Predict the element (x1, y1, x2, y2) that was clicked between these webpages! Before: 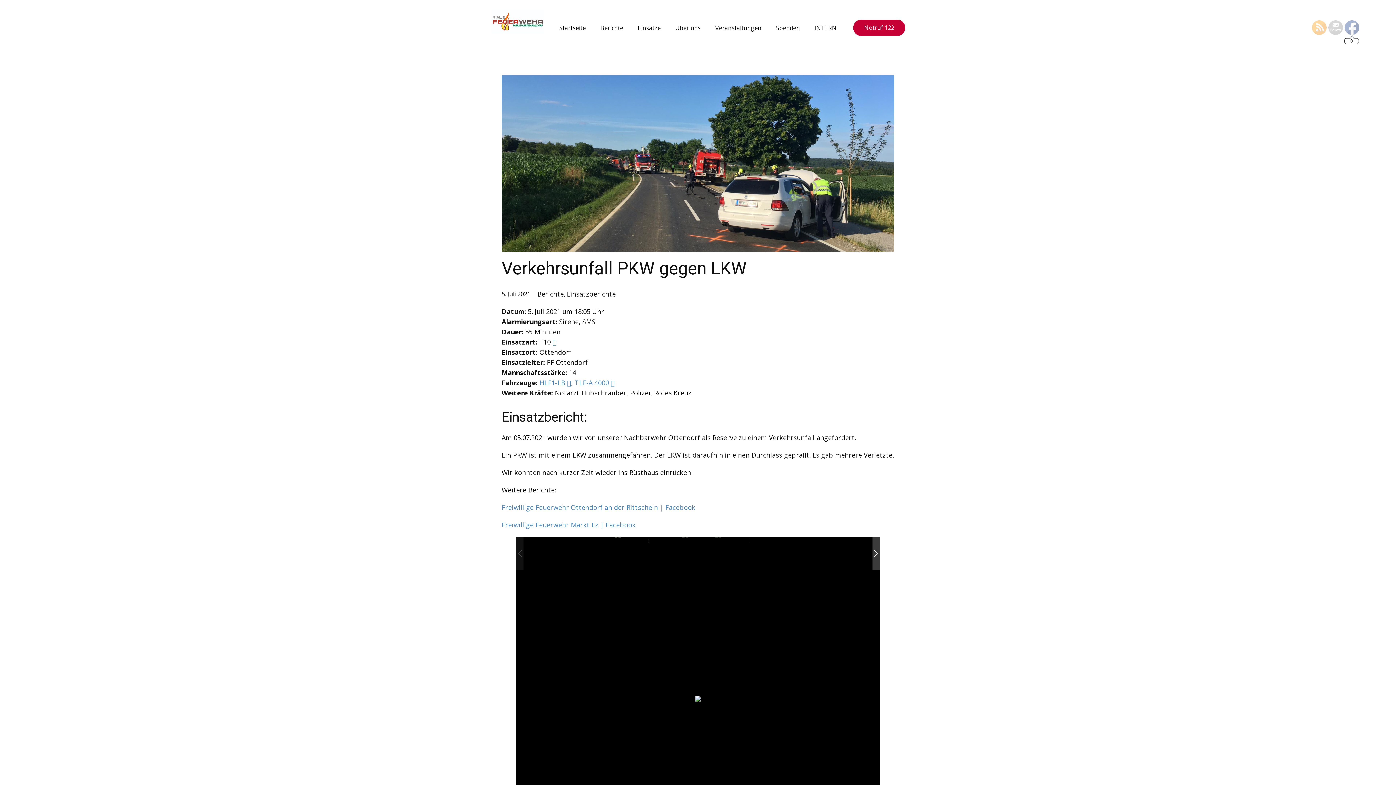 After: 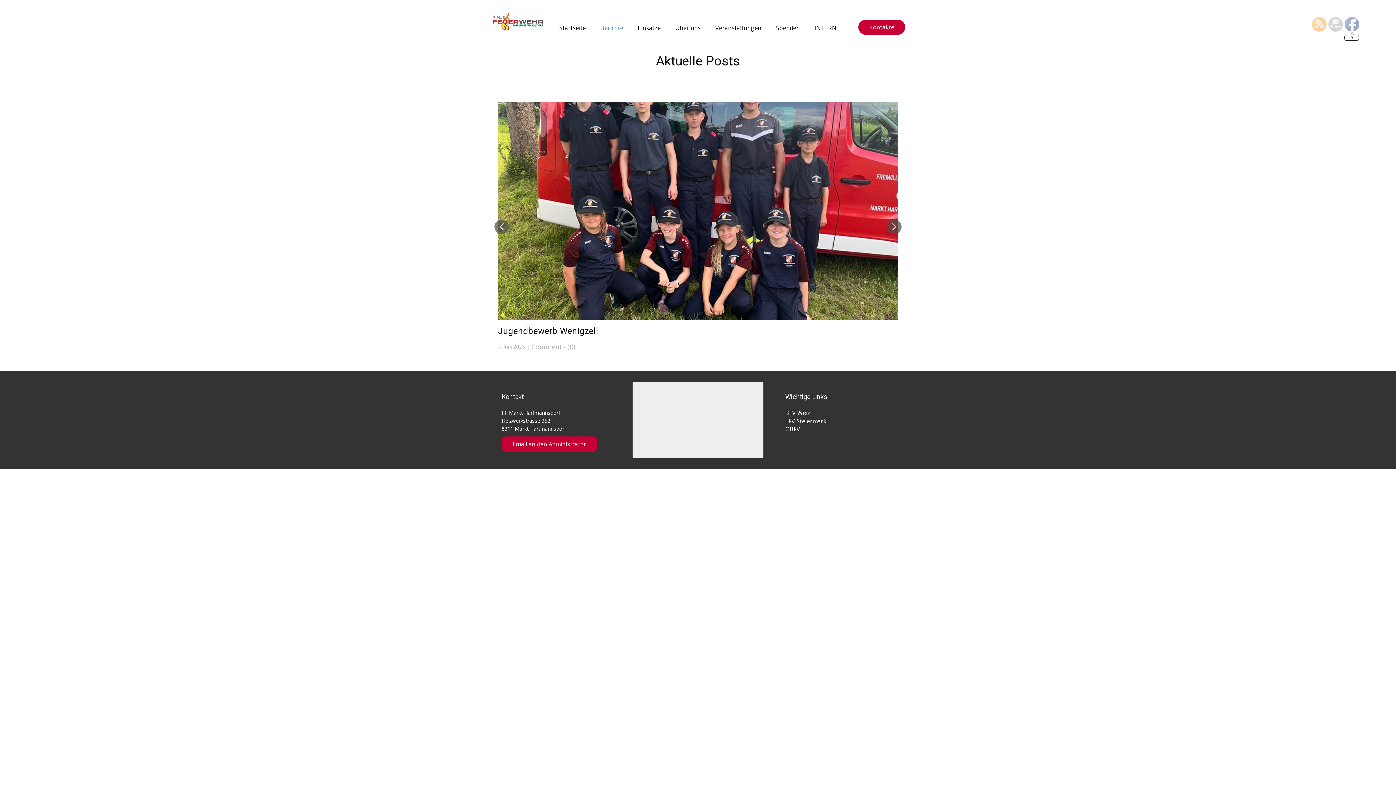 Action: label: Berichte bbox: (593, 21, 630, 34)